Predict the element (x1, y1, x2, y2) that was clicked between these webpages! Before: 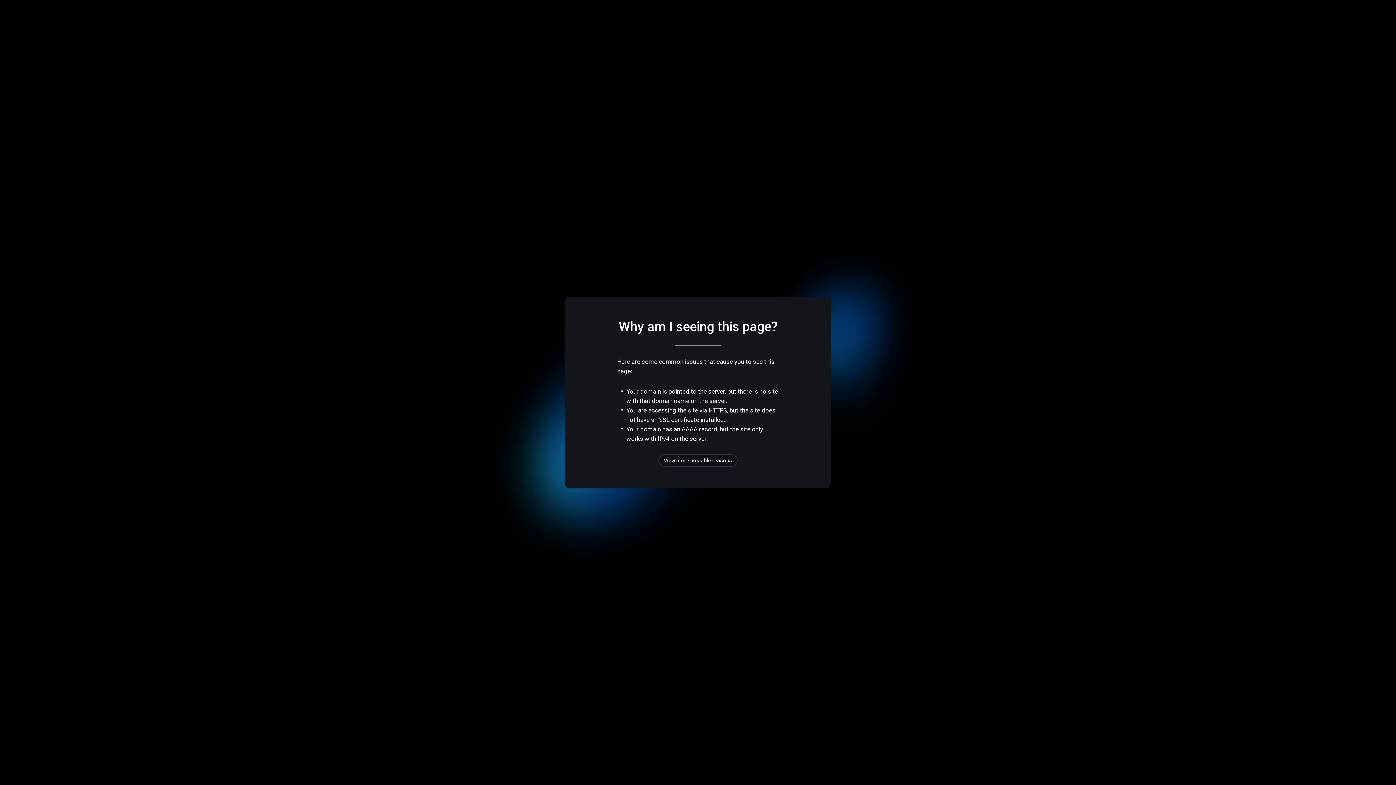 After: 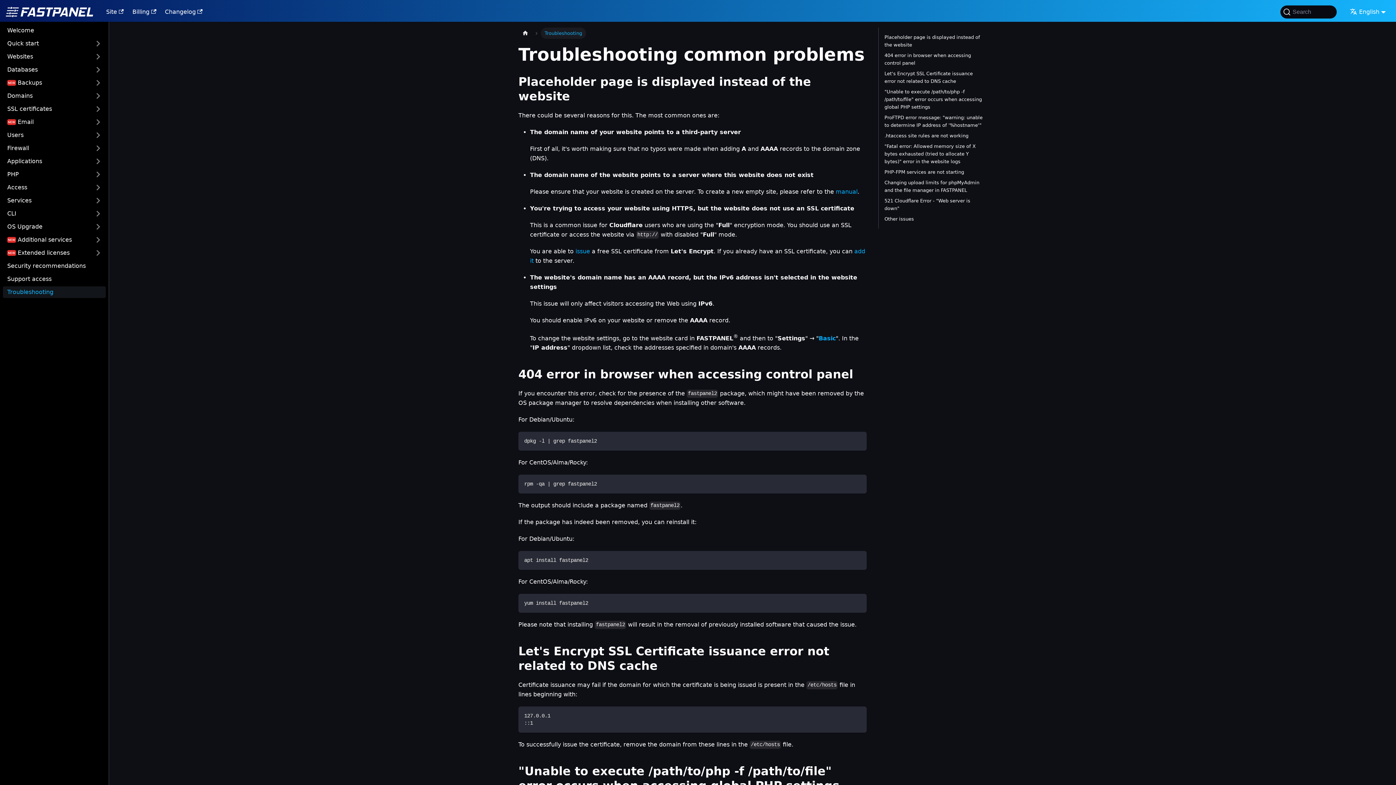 Action: bbox: (658, 454, 737, 466) label: View more possible reasons